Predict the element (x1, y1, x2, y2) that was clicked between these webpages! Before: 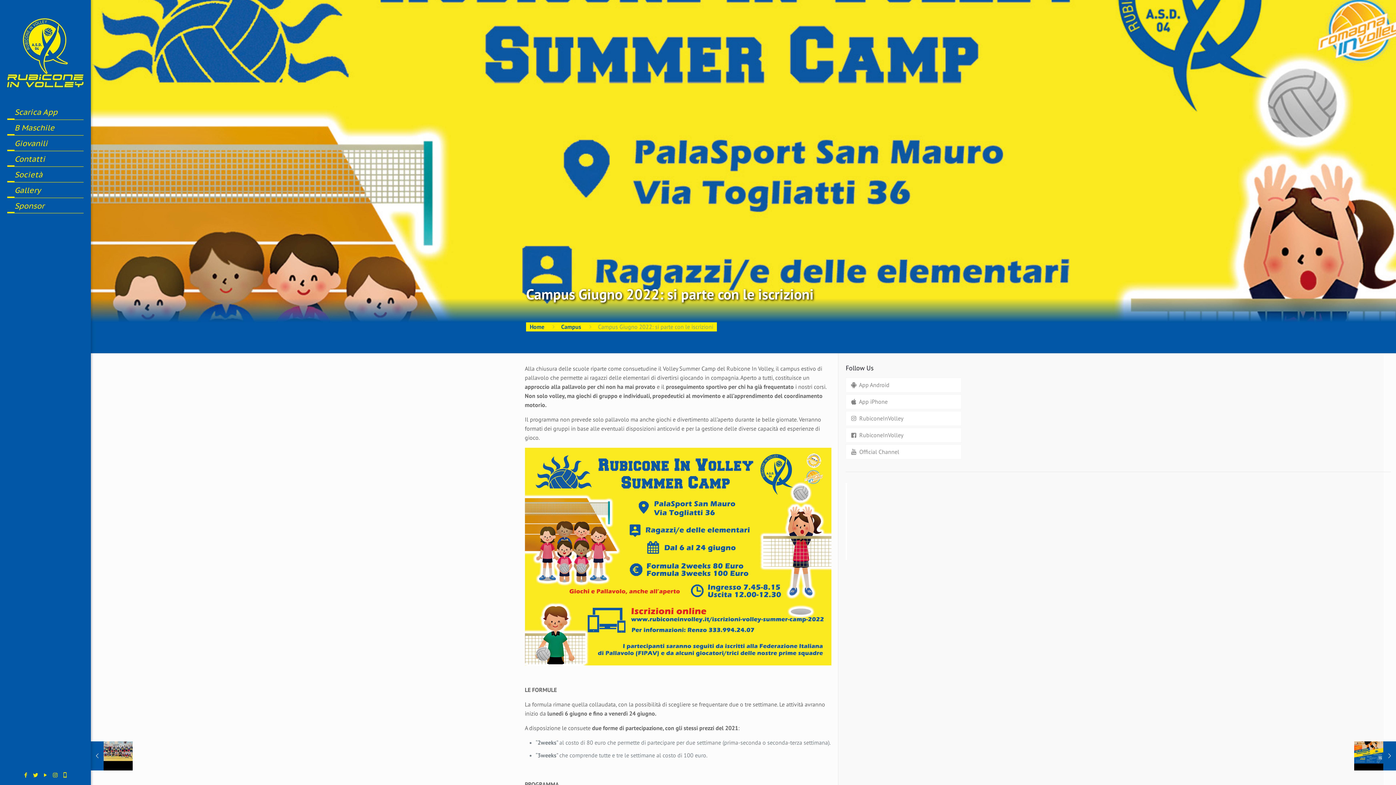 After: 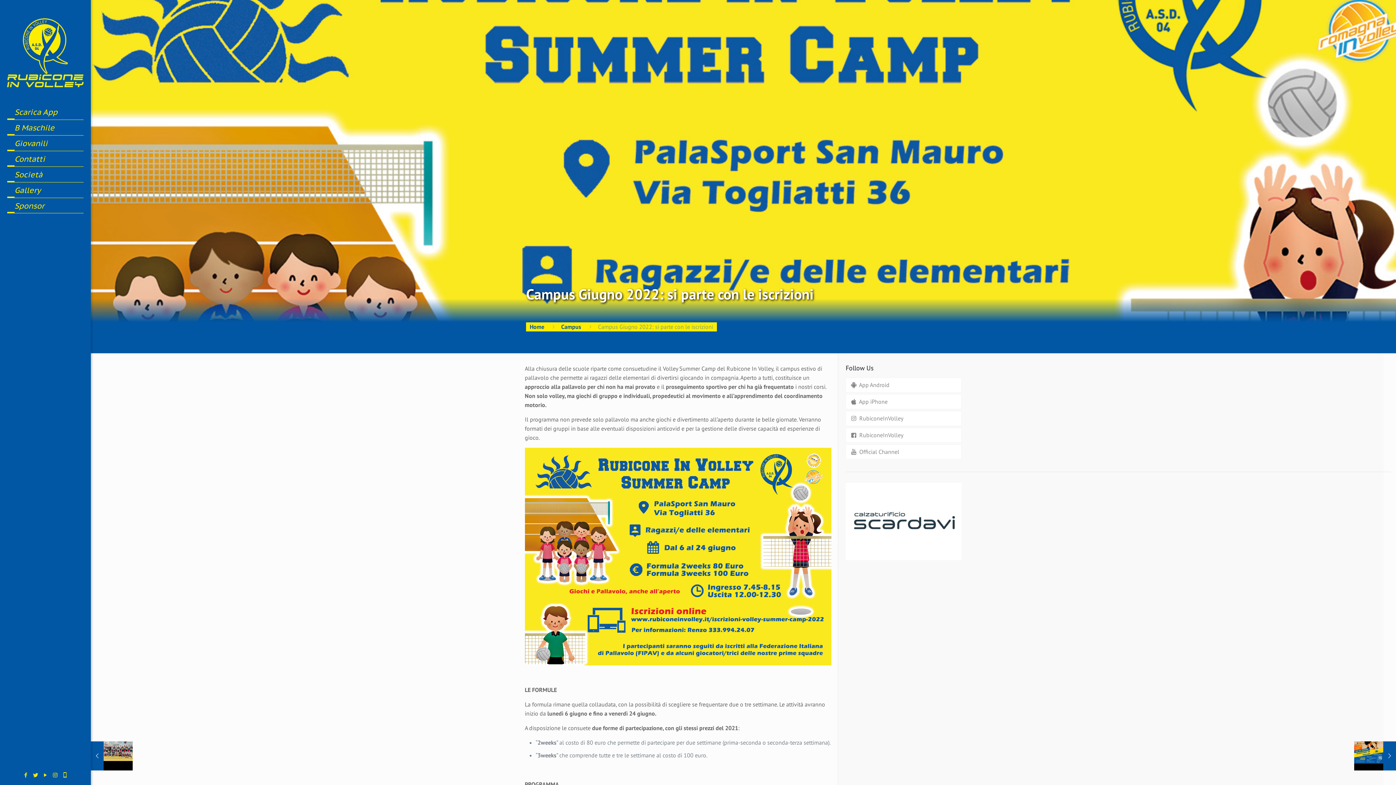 Action: bbox: (31, 772, 39, 778)